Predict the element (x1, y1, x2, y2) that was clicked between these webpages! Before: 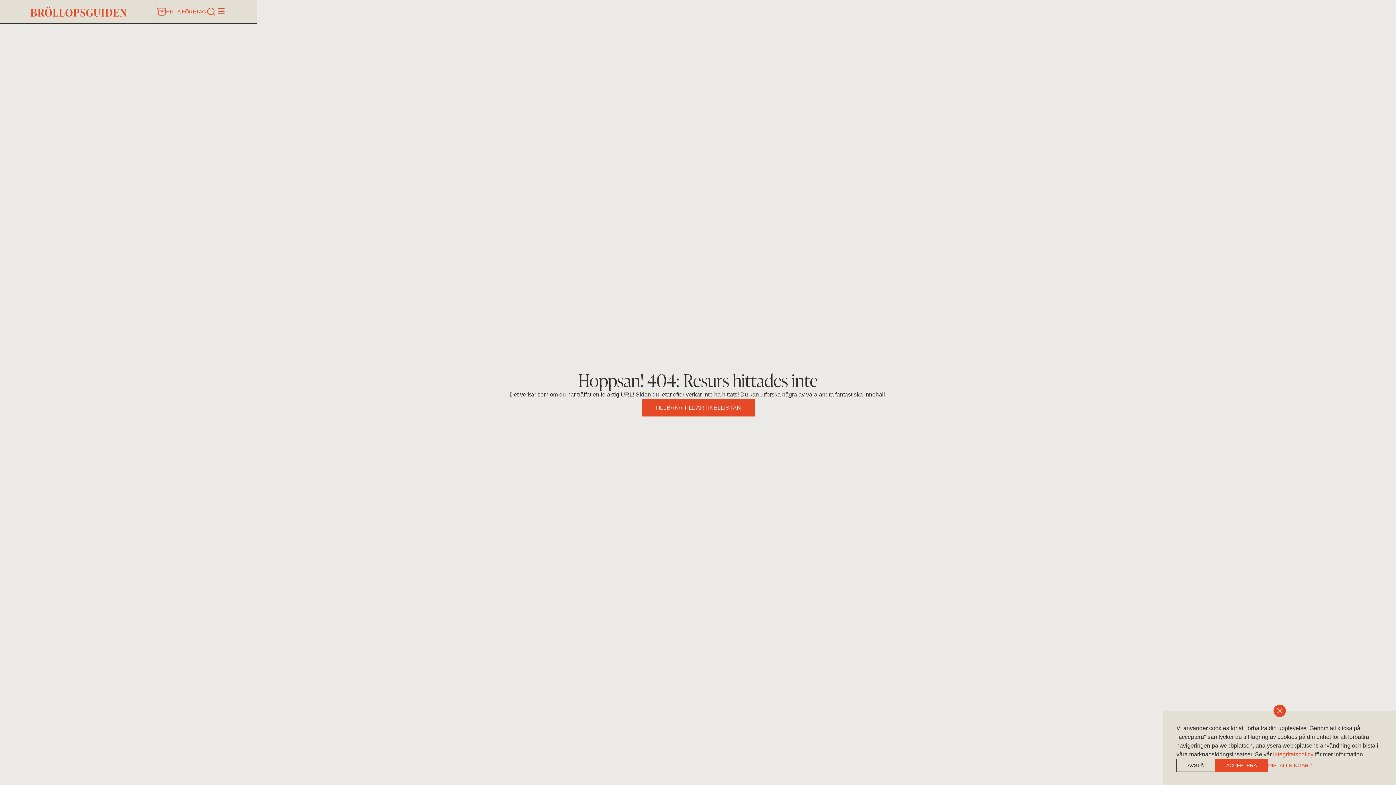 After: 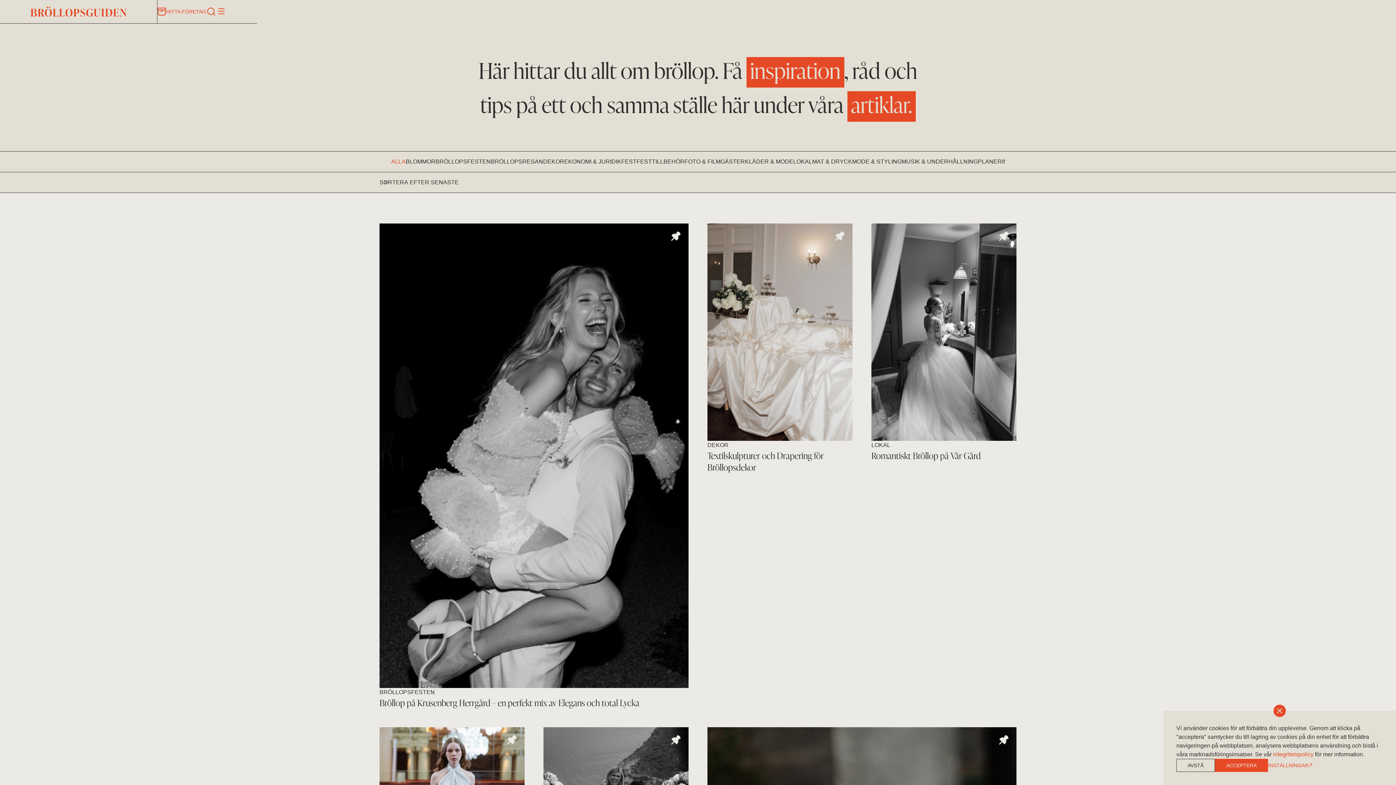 Action: label: TILLBAKA TILL ARTIKELLISTAN bbox: (641, 399, 754, 416)